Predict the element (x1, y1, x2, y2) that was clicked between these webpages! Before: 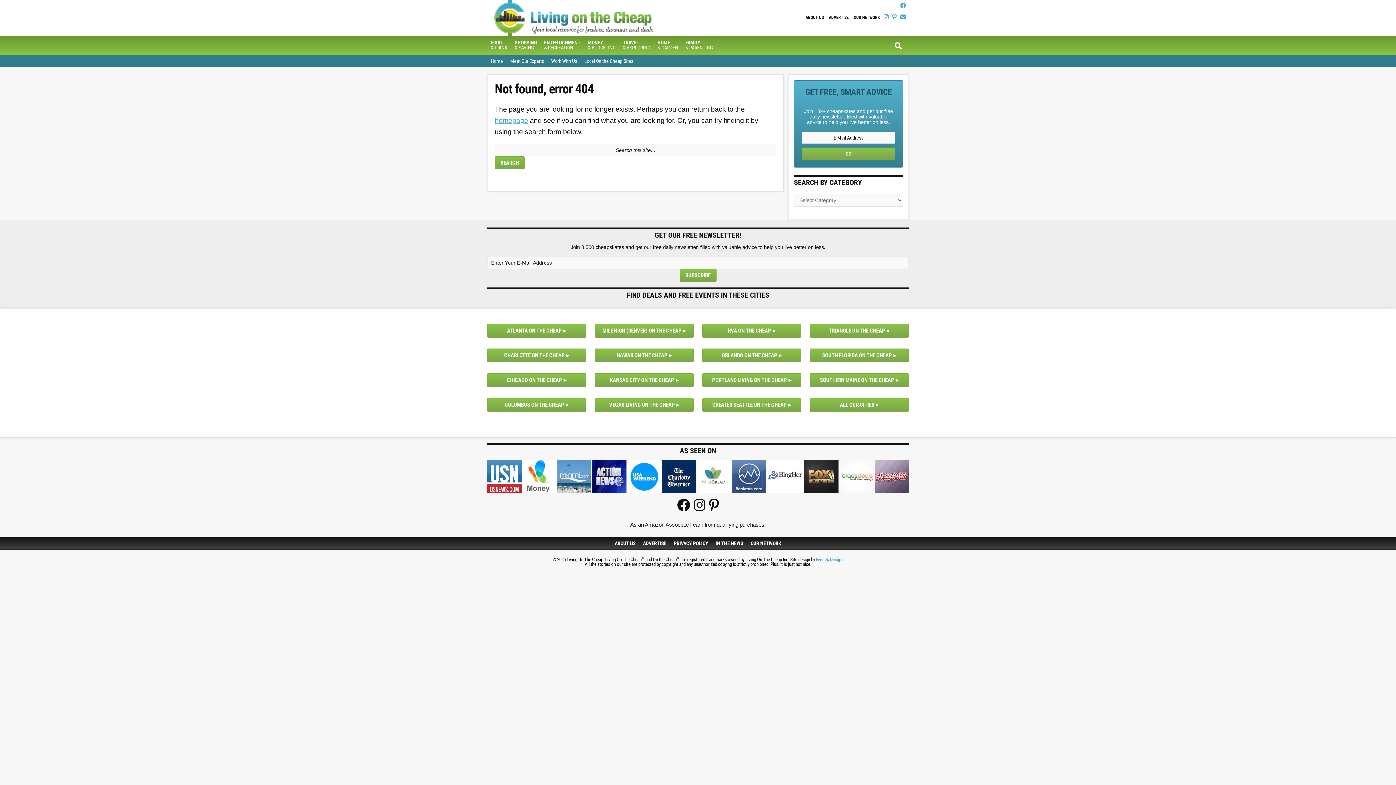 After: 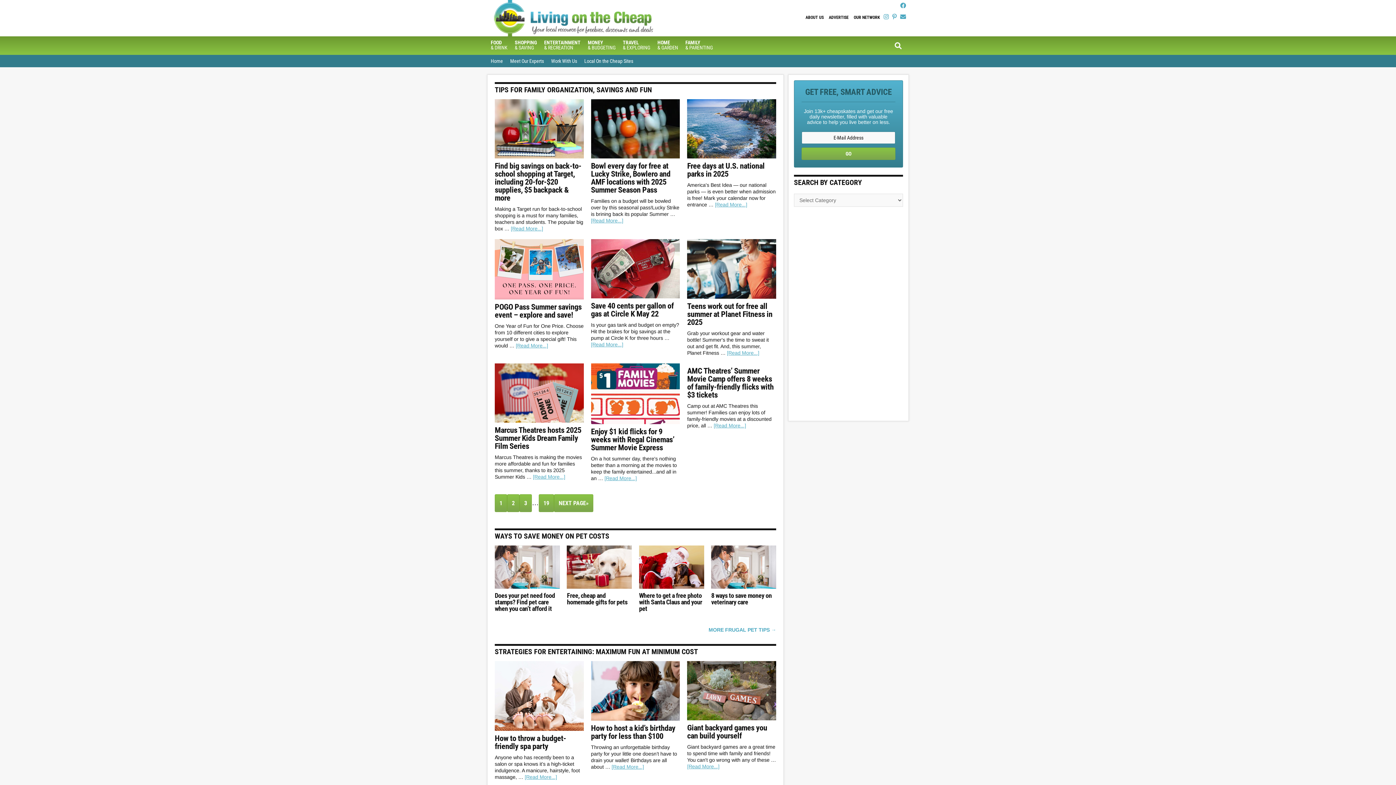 Action: label: FAMILY
& PARENTING bbox: (681, 36, 716, 53)